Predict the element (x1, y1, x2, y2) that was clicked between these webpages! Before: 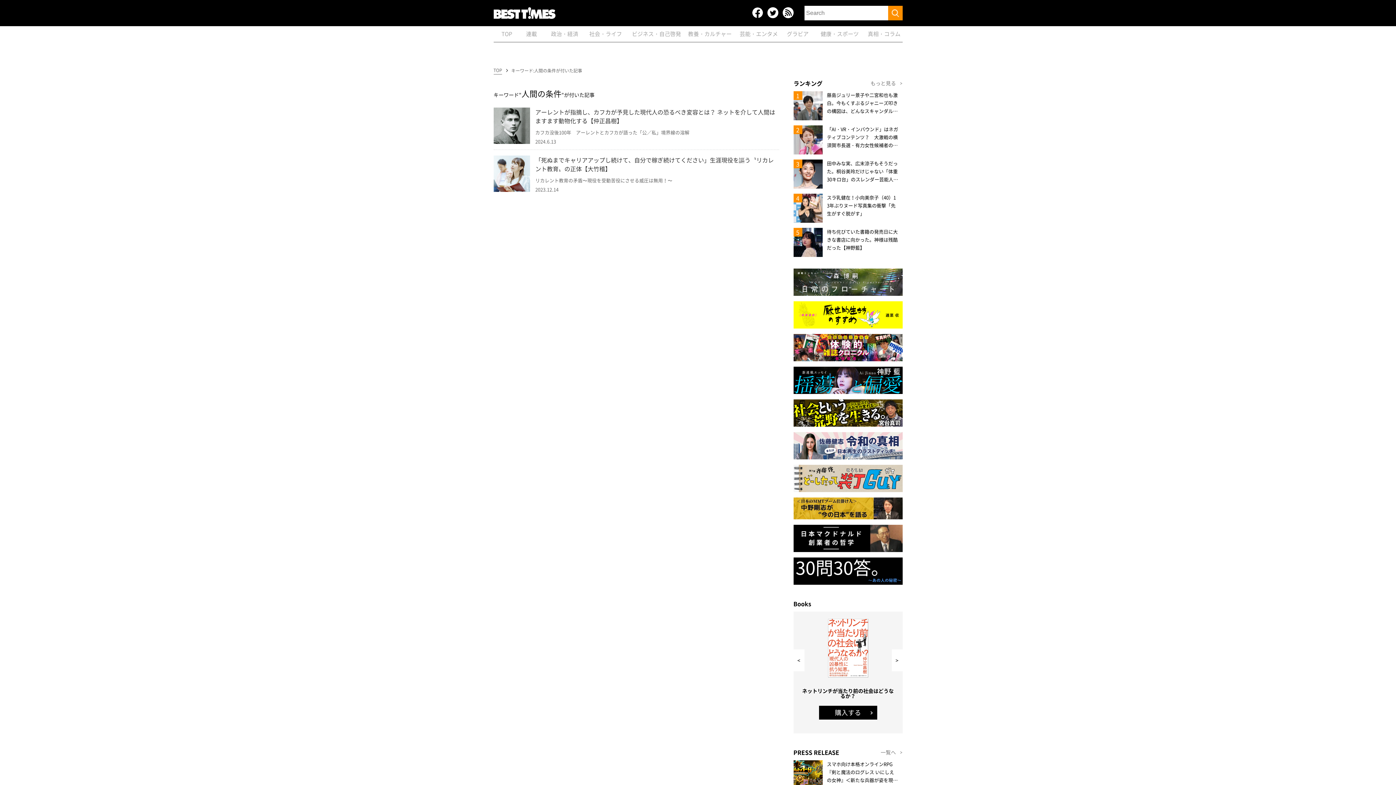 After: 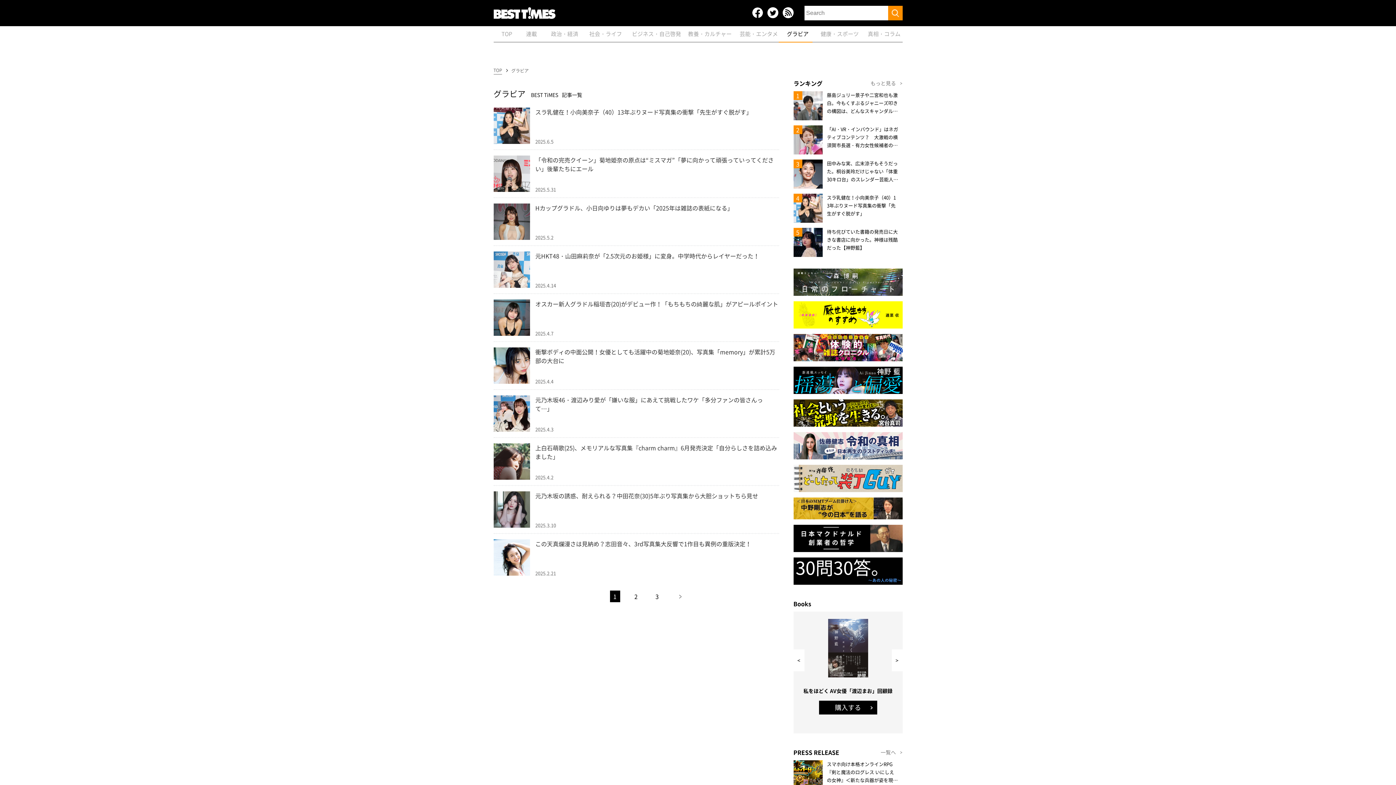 Action: label: グラビア bbox: (787, 26, 808, 41)